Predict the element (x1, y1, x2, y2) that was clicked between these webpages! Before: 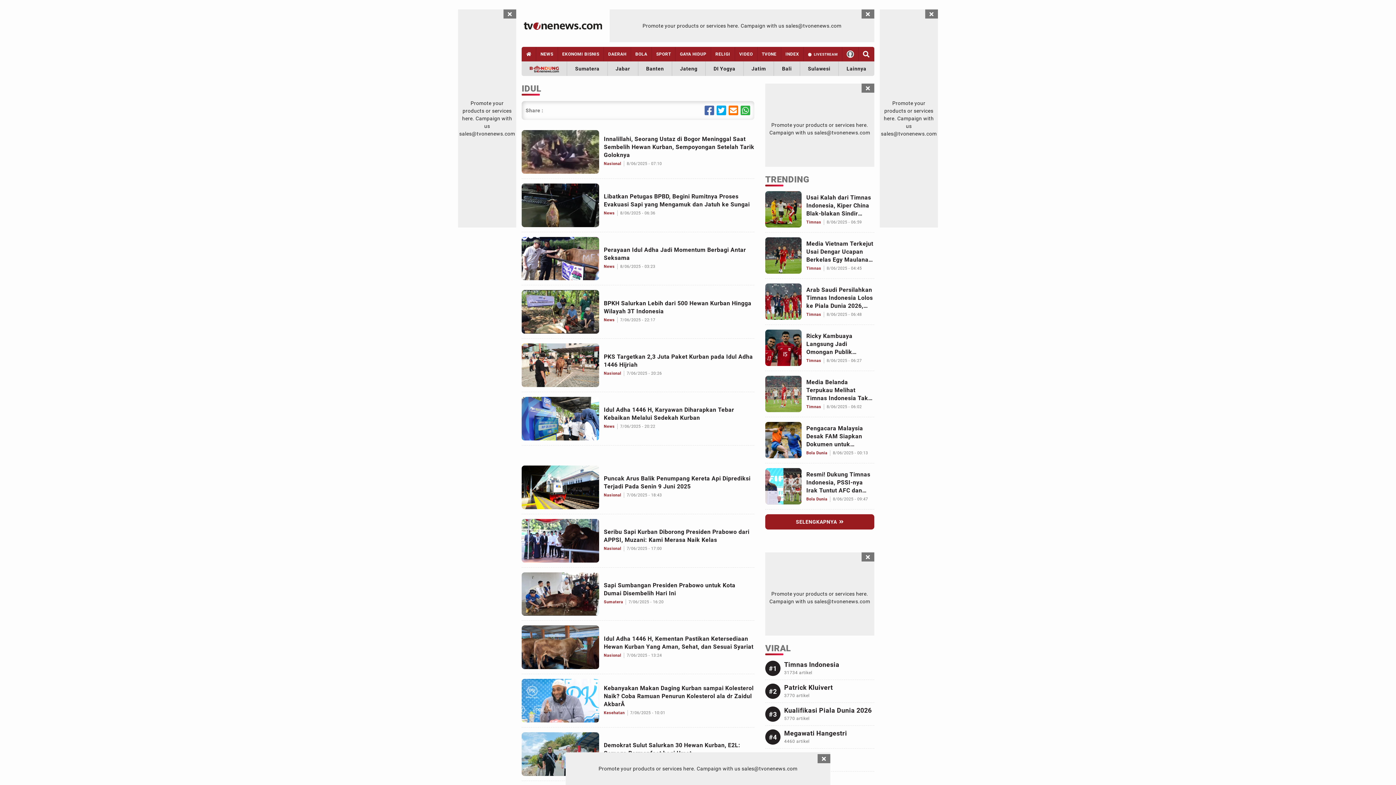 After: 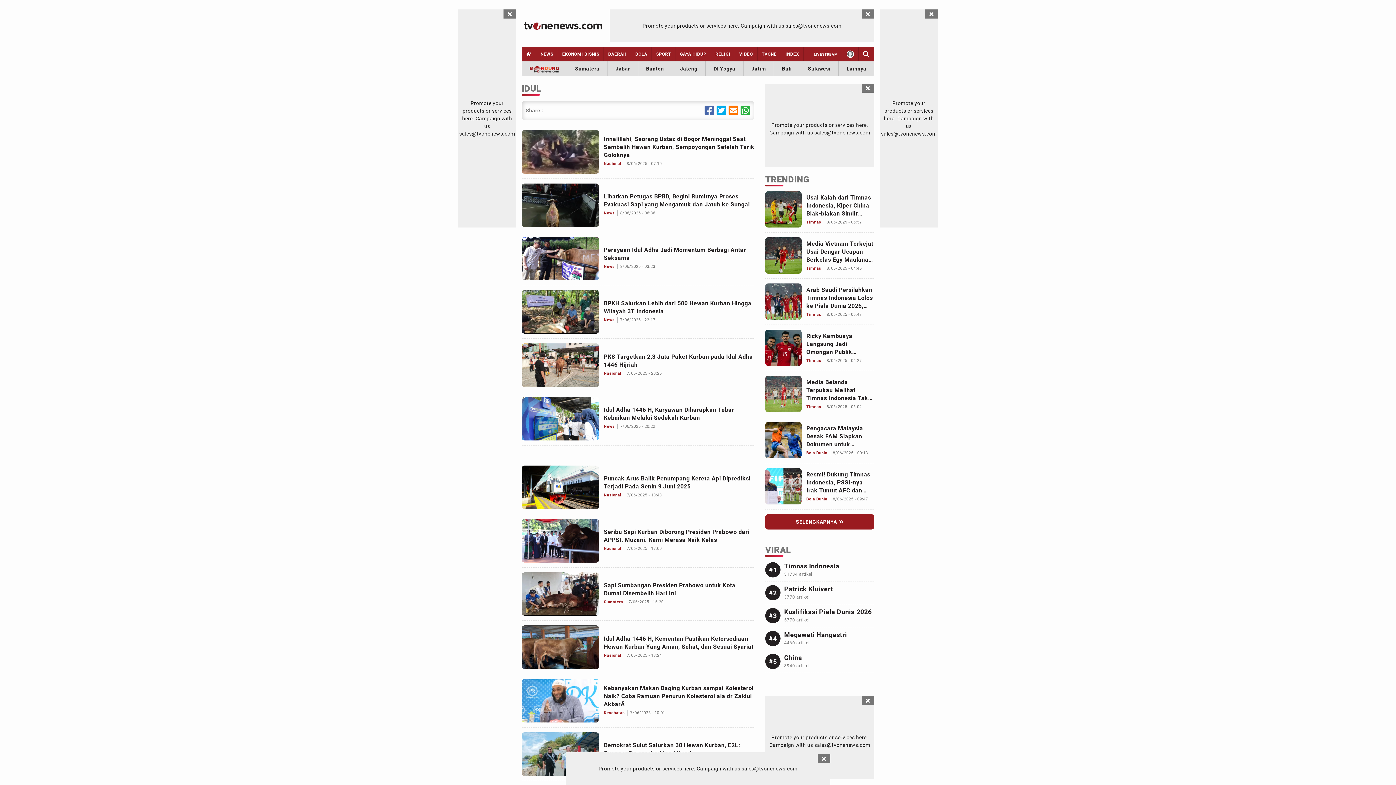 Action: label: slot iklan botton close bbox: (861, 552, 874, 561)